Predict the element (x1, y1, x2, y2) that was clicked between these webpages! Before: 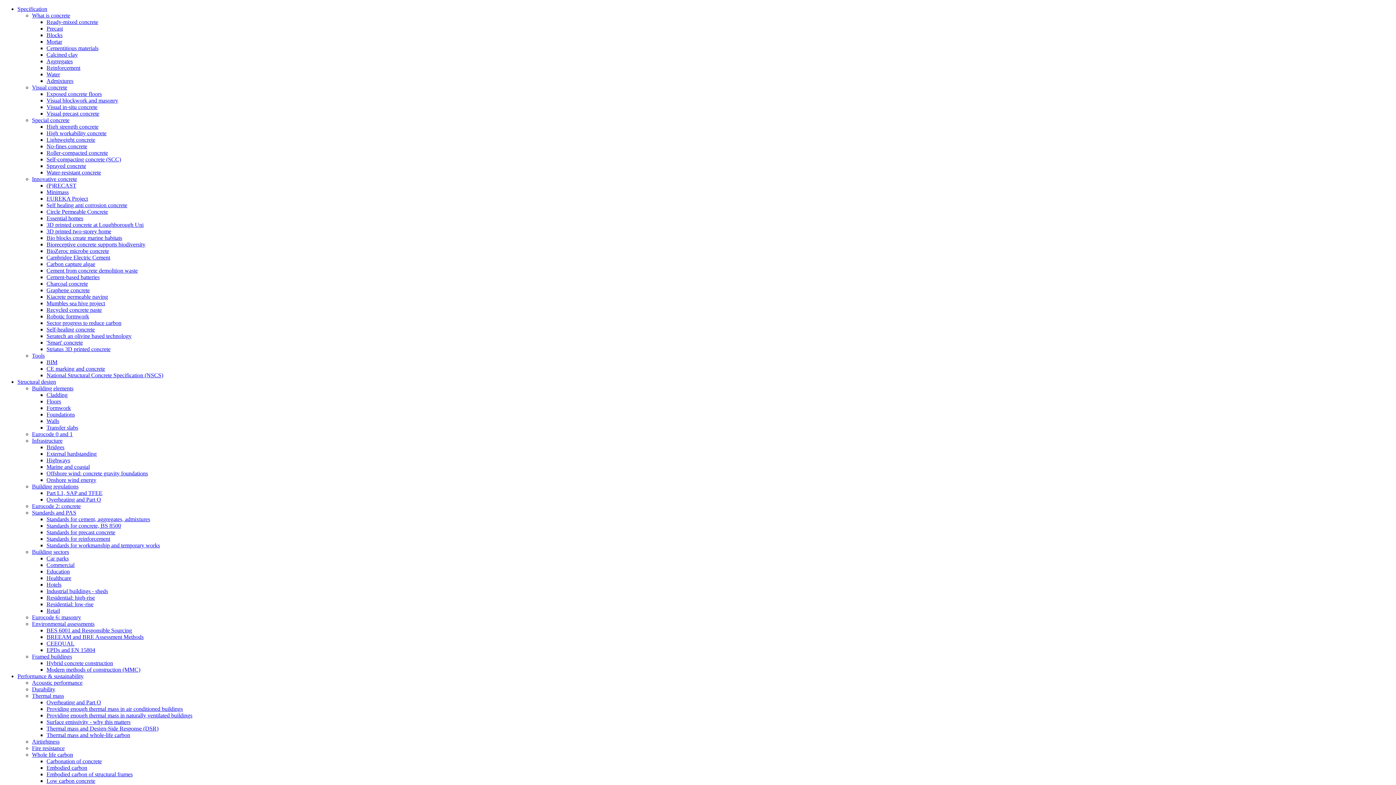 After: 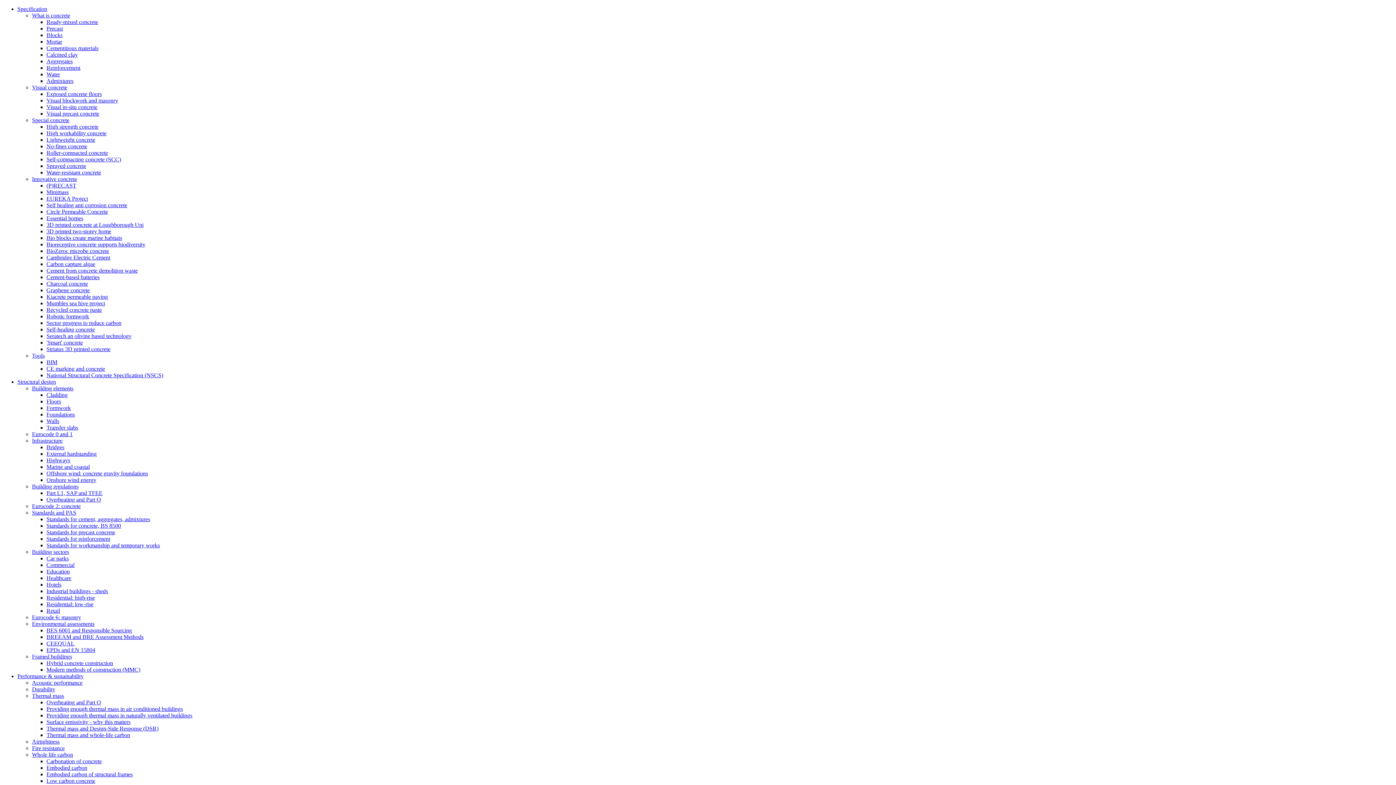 Action: label: Admixtures bbox: (46, 77, 73, 84)